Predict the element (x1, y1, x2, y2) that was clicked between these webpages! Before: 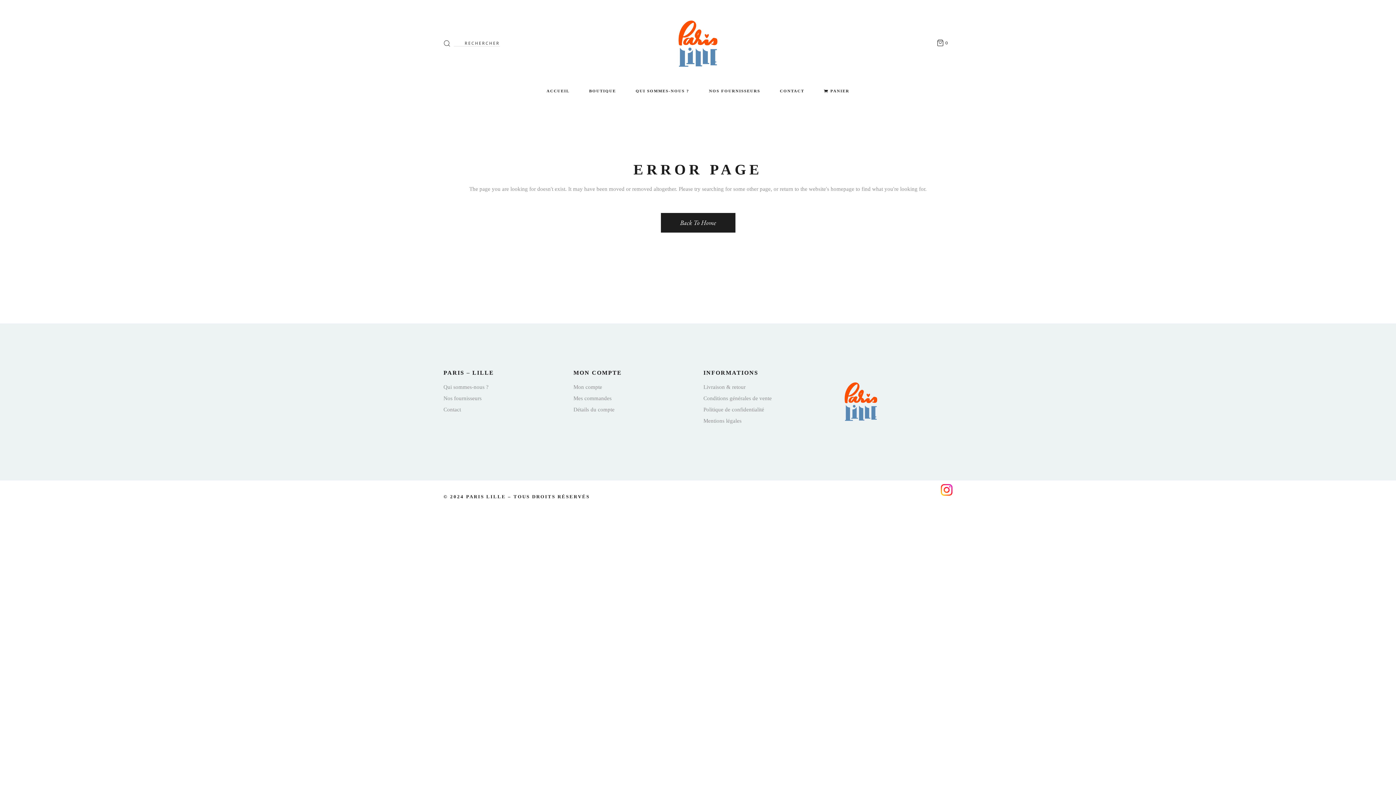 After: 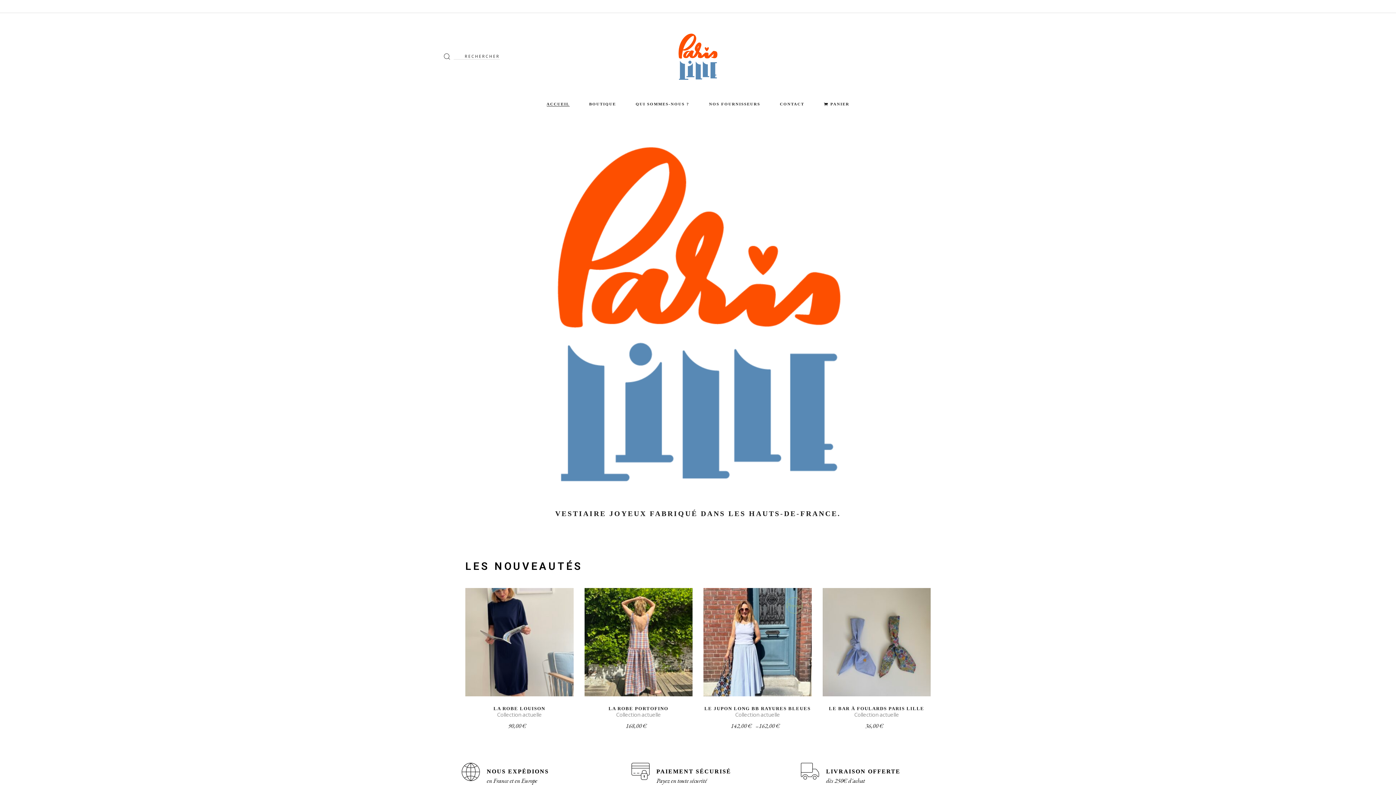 Action: label: Back To Home bbox: (660, 213, 735, 232)